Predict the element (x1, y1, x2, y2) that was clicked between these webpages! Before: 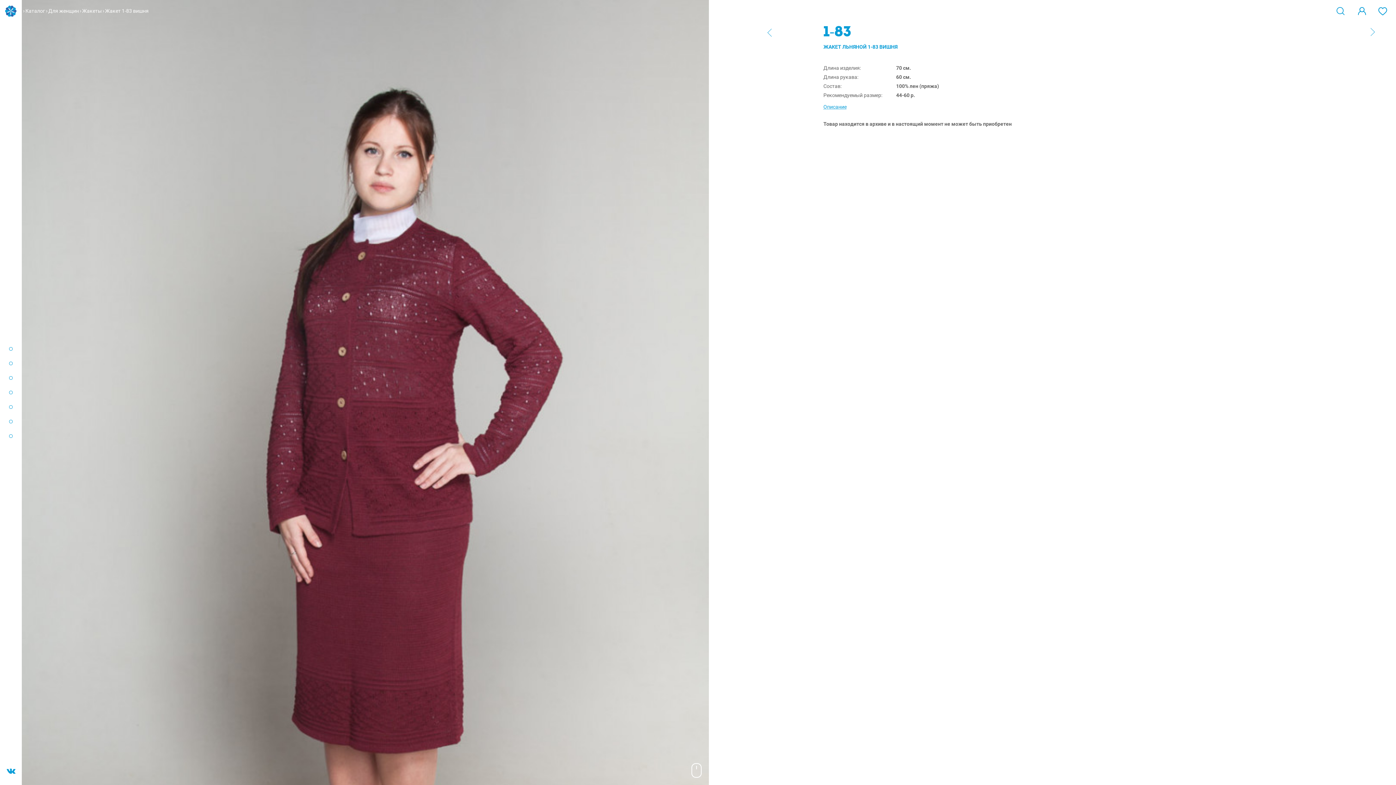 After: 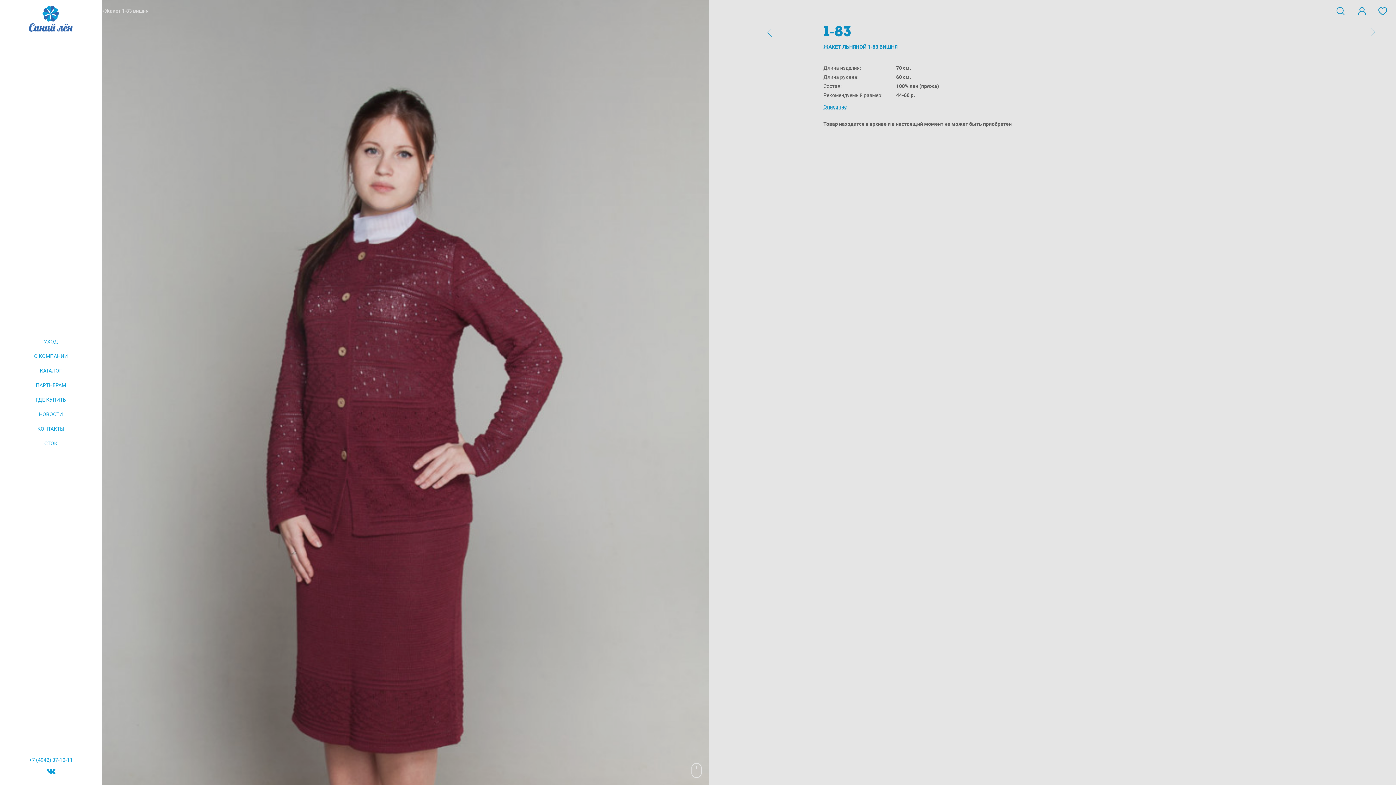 Action: bbox: (4, 768, 16, 773)